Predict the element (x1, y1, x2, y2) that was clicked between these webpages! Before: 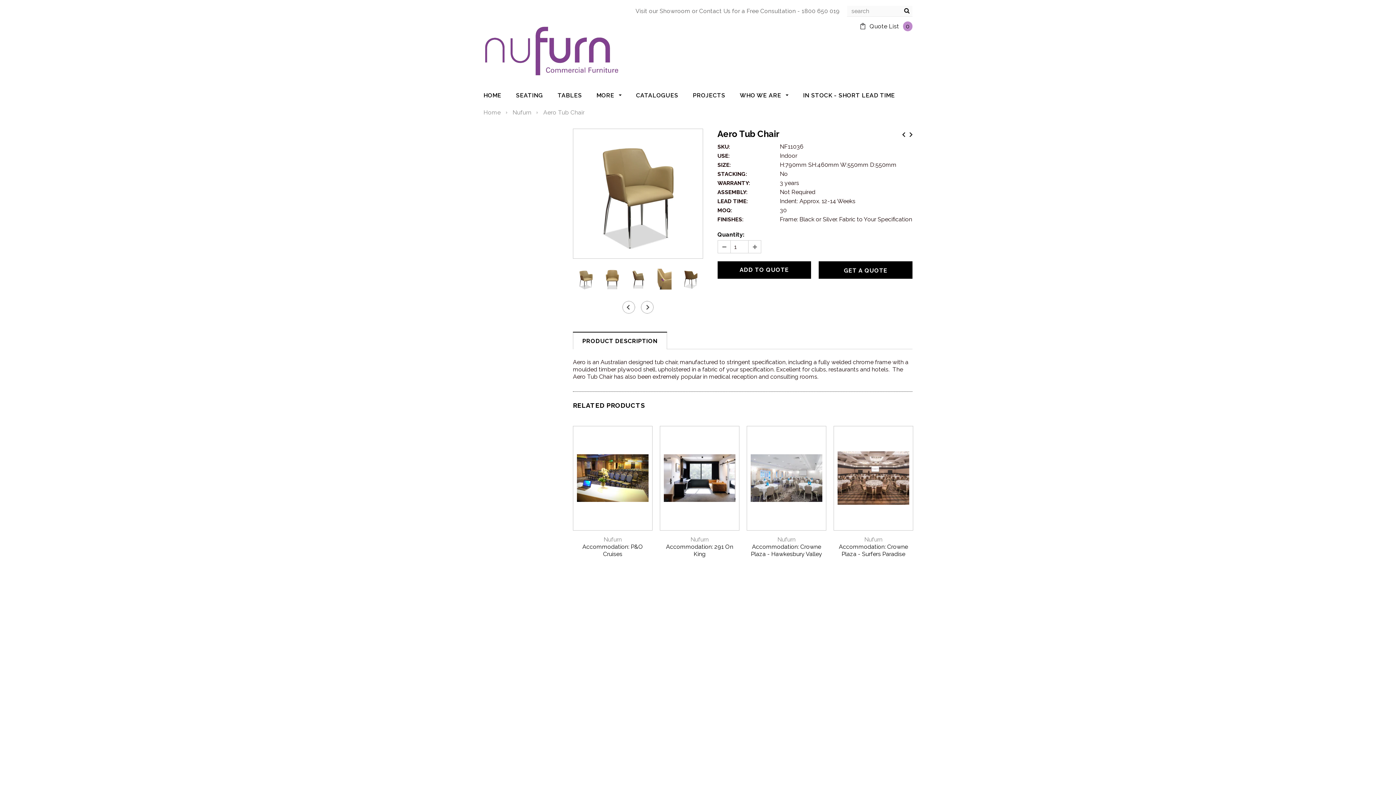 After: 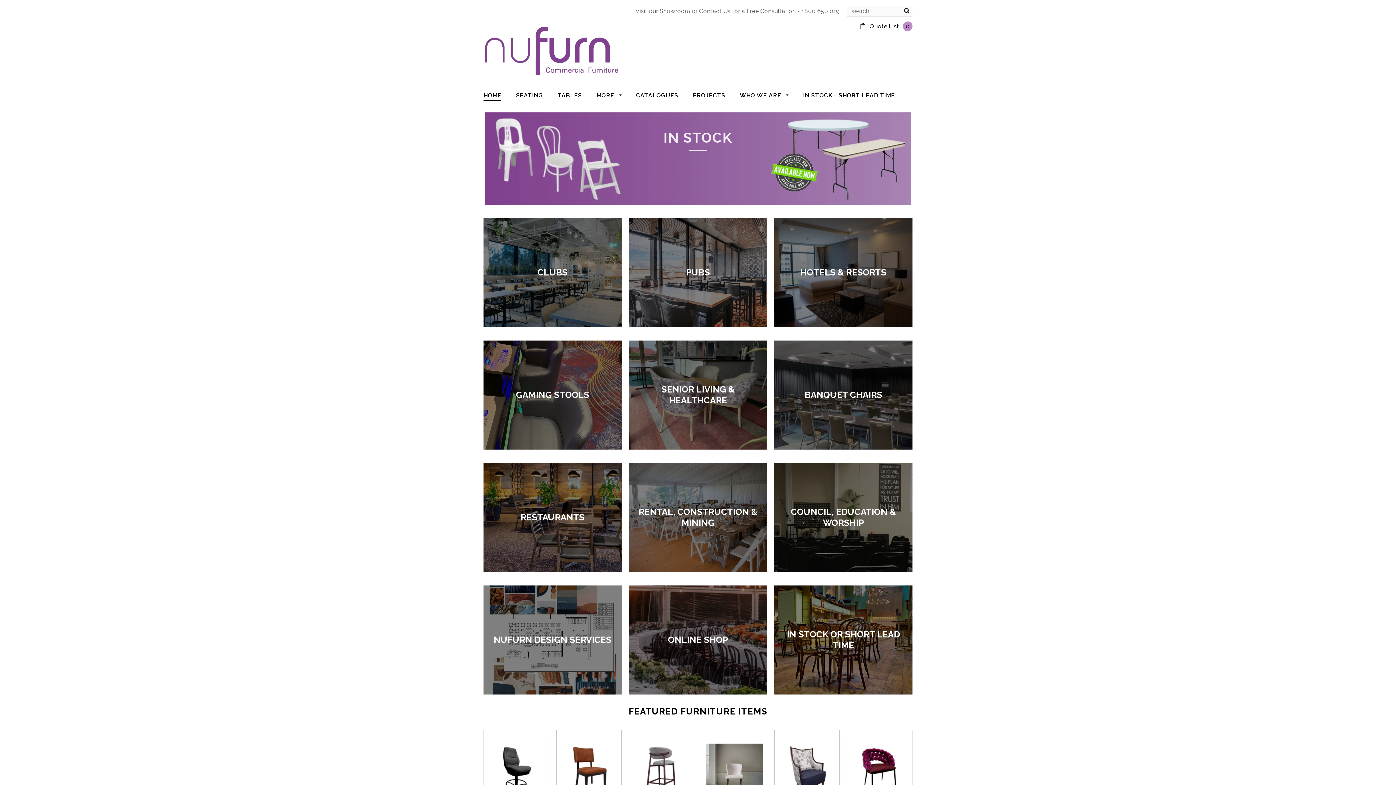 Action: label: HOME bbox: (483, 92, 501, 99)